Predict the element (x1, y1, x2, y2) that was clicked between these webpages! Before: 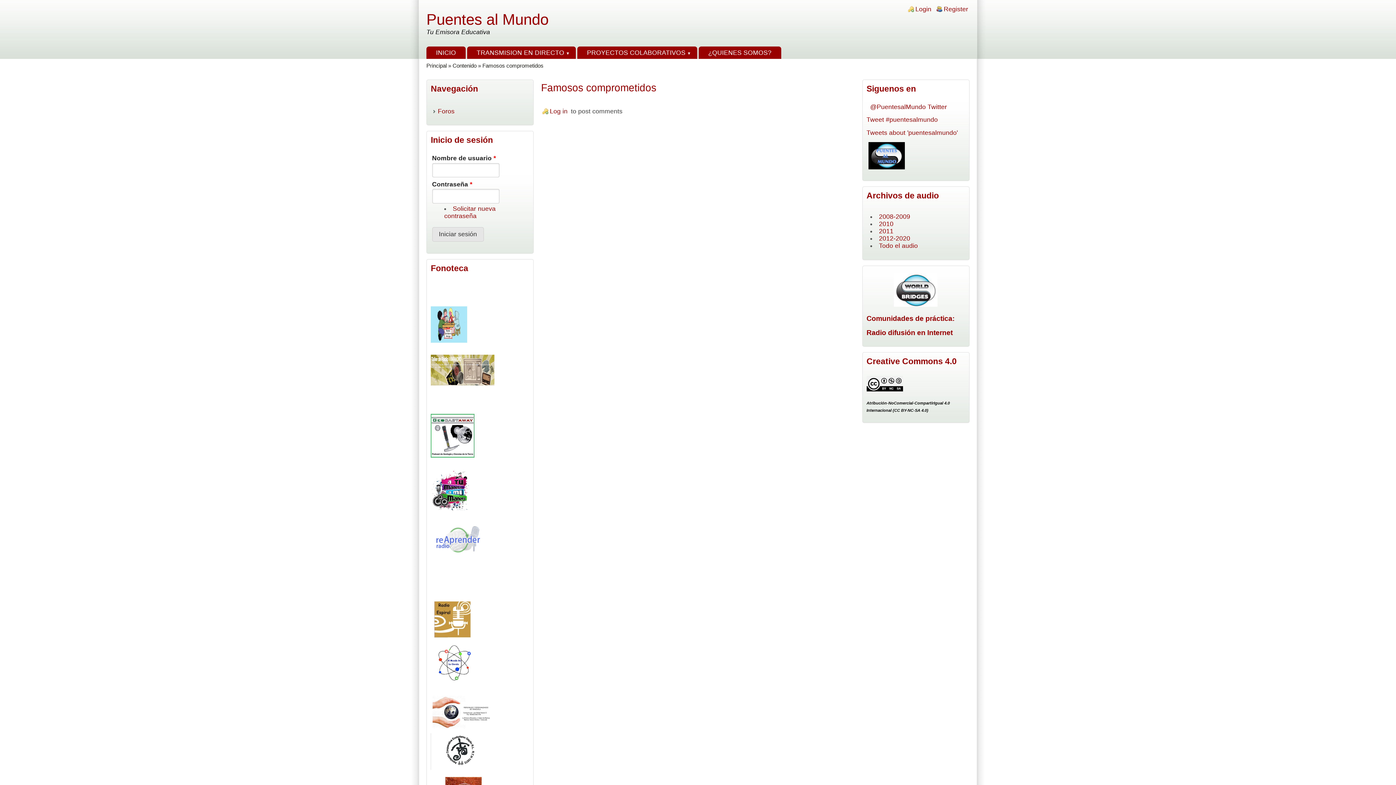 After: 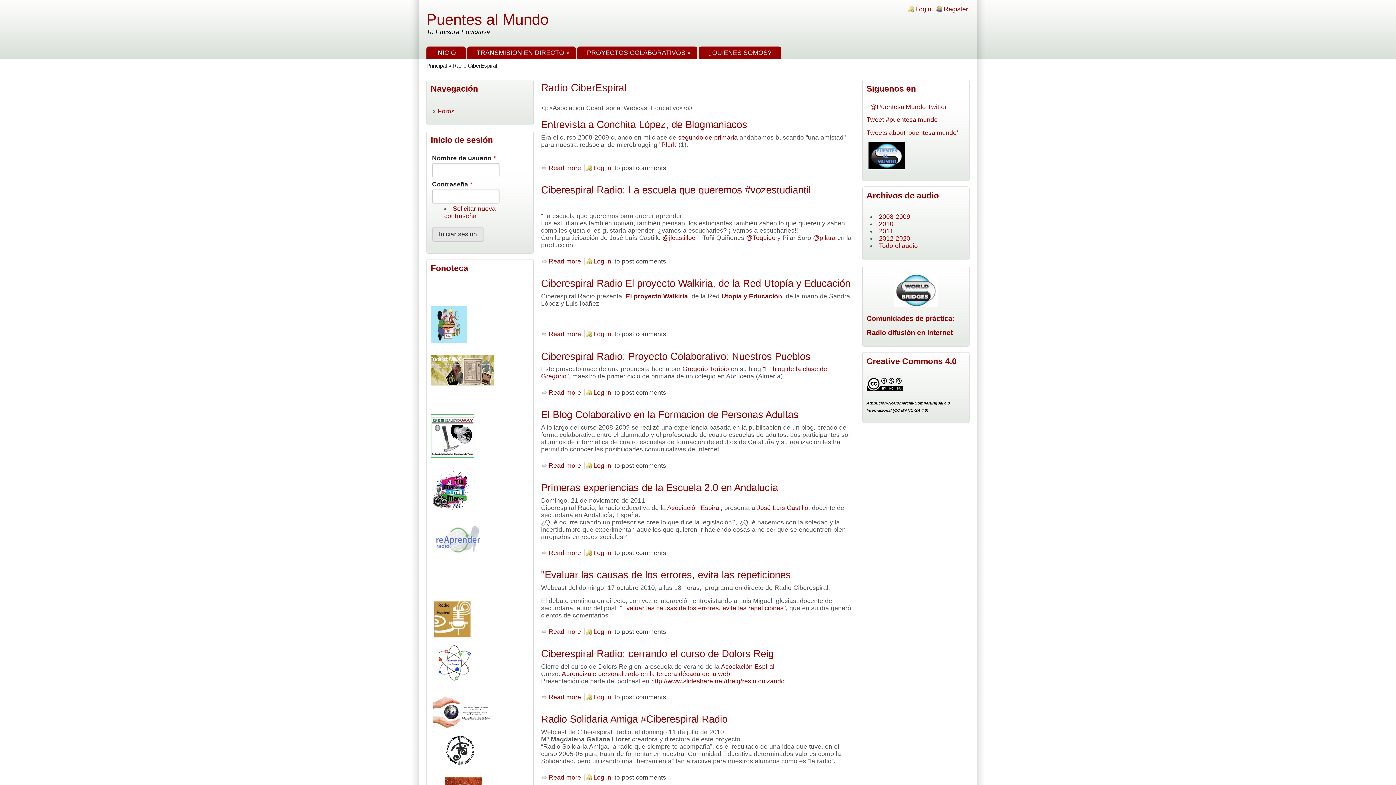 Action: bbox: (434, 631, 470, 639)